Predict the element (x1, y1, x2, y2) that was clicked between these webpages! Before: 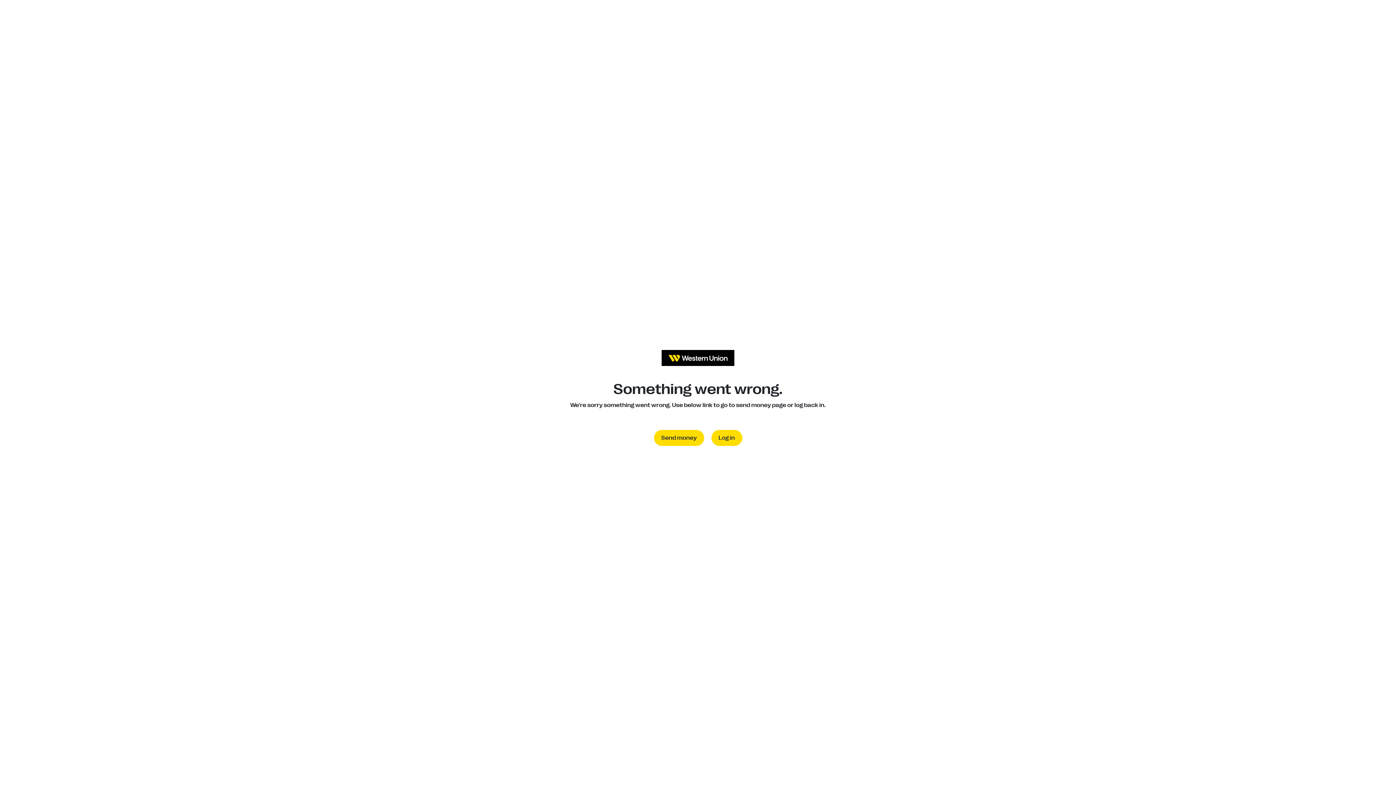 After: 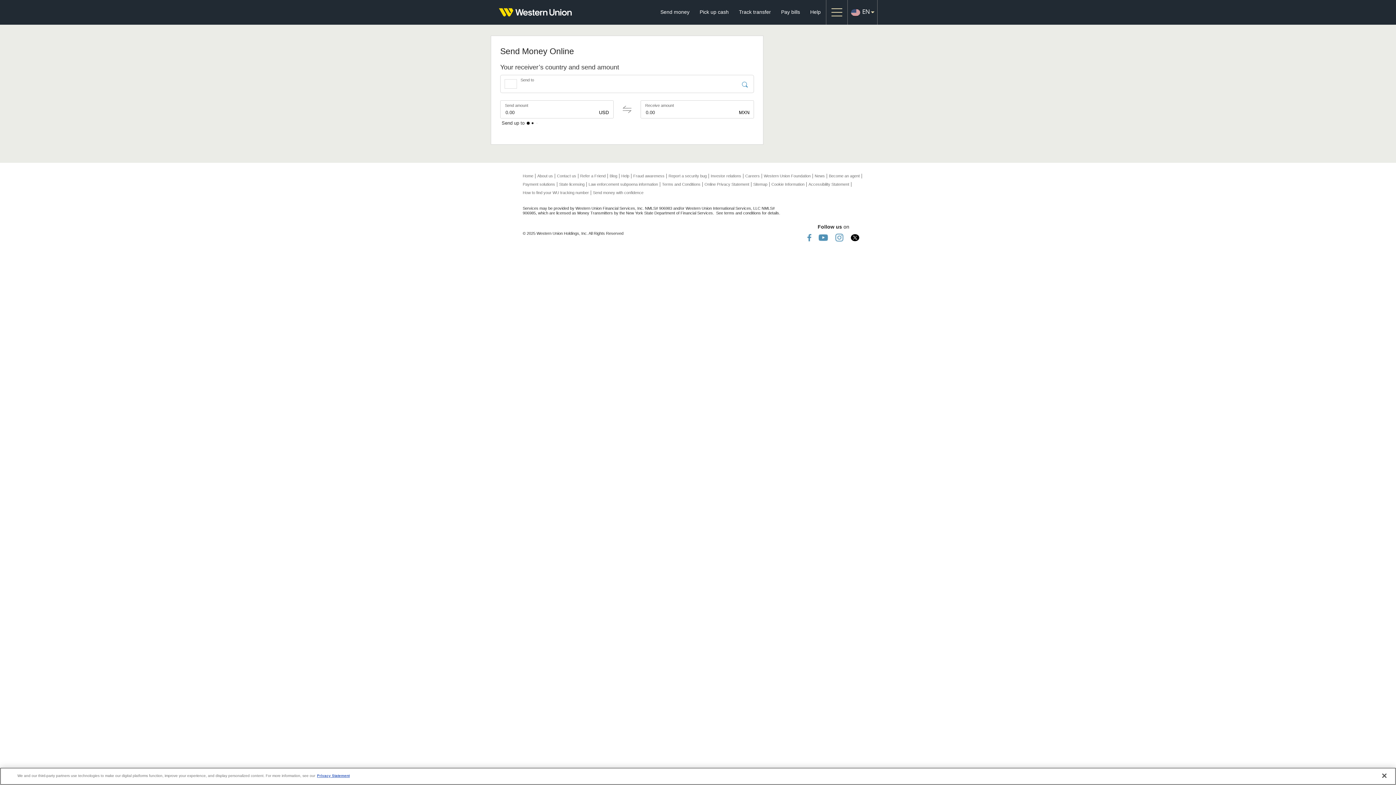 Action: label: Send money bbox: (654, 430, 704, 446)